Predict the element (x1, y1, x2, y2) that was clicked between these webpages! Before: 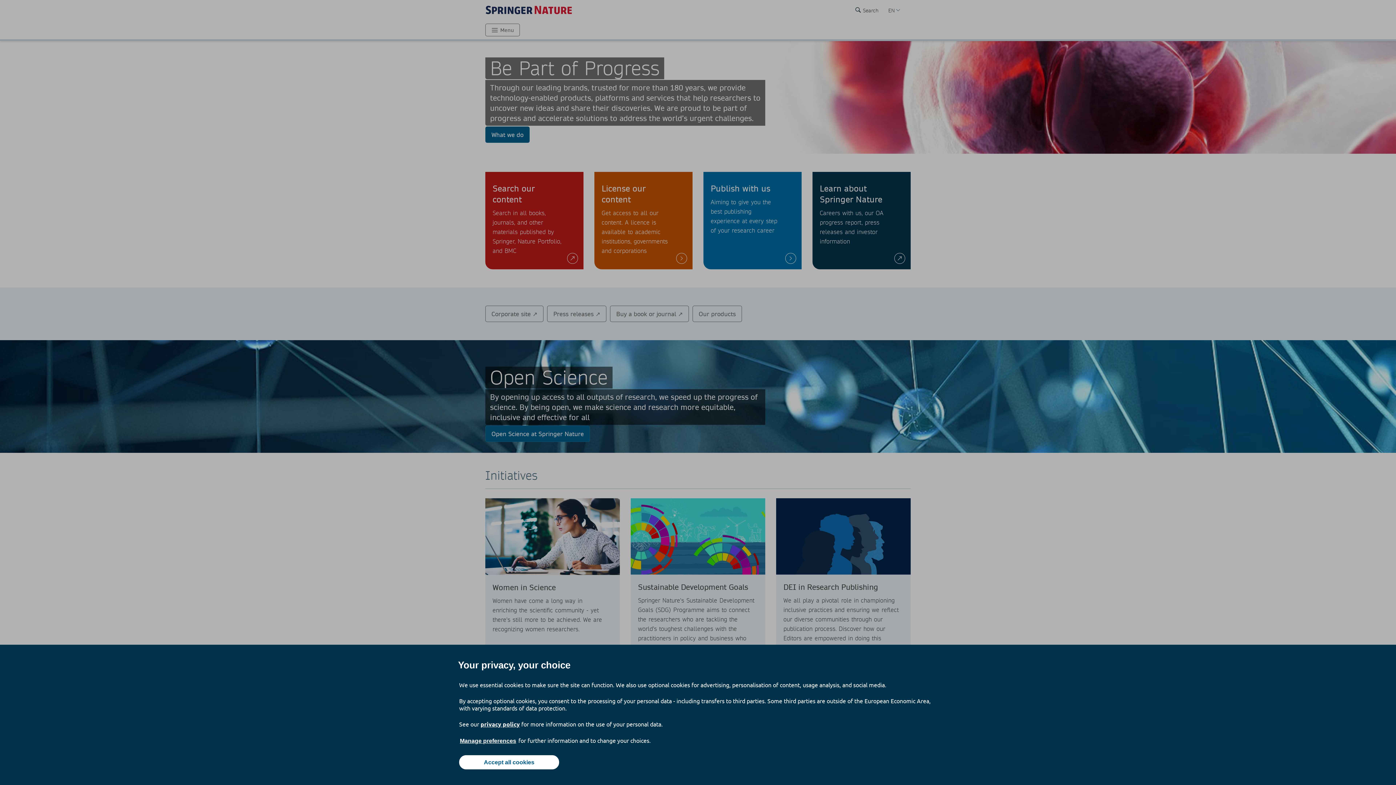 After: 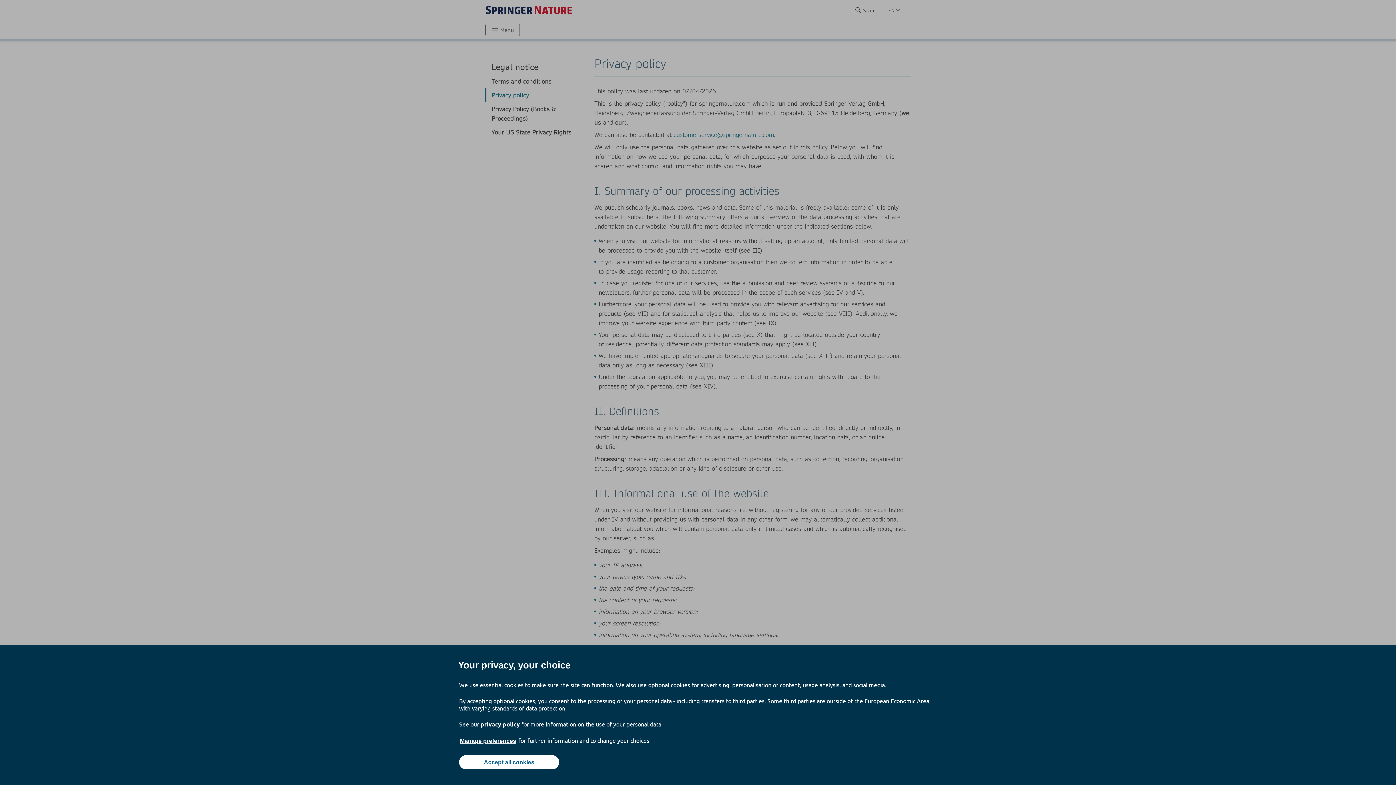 Action: label: privacy policy bbox: (480, 720, 520, 728)